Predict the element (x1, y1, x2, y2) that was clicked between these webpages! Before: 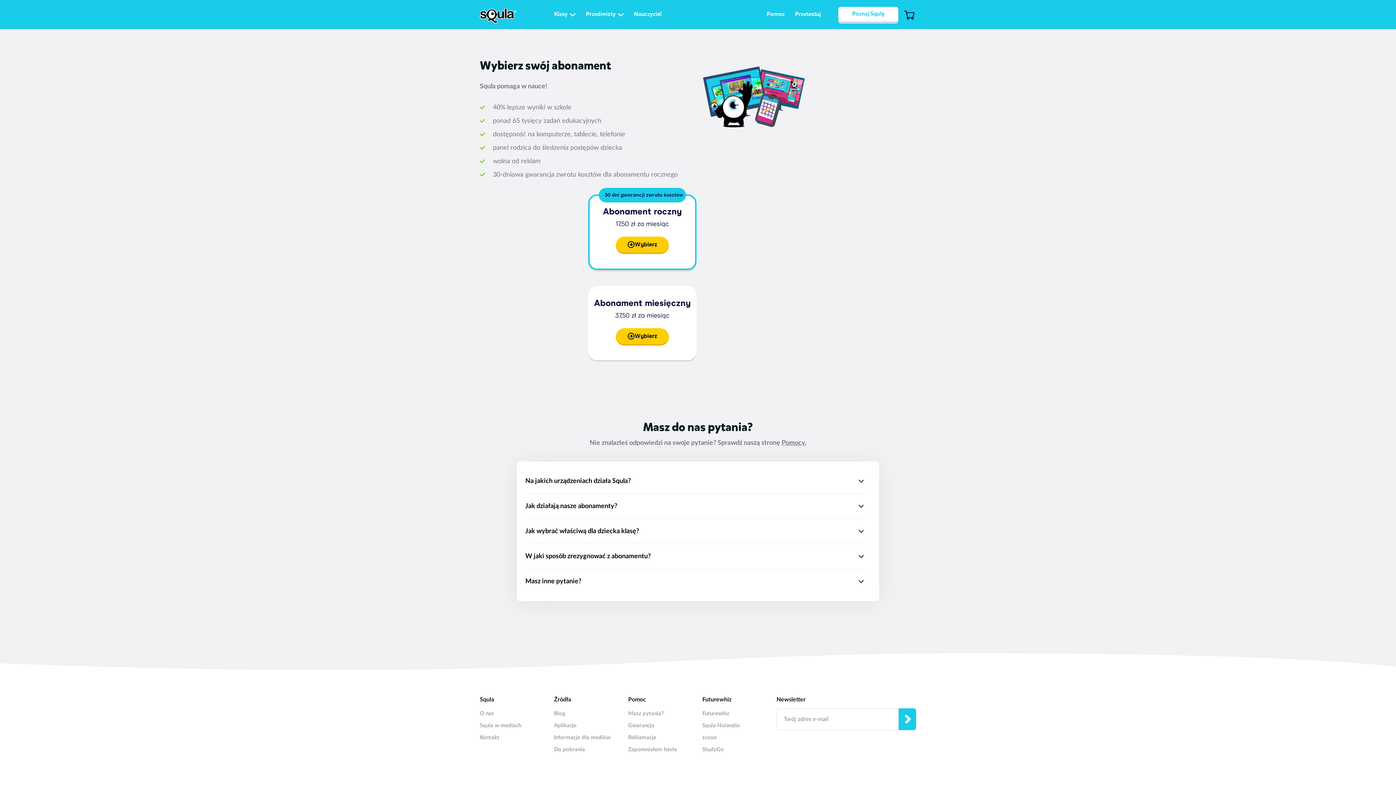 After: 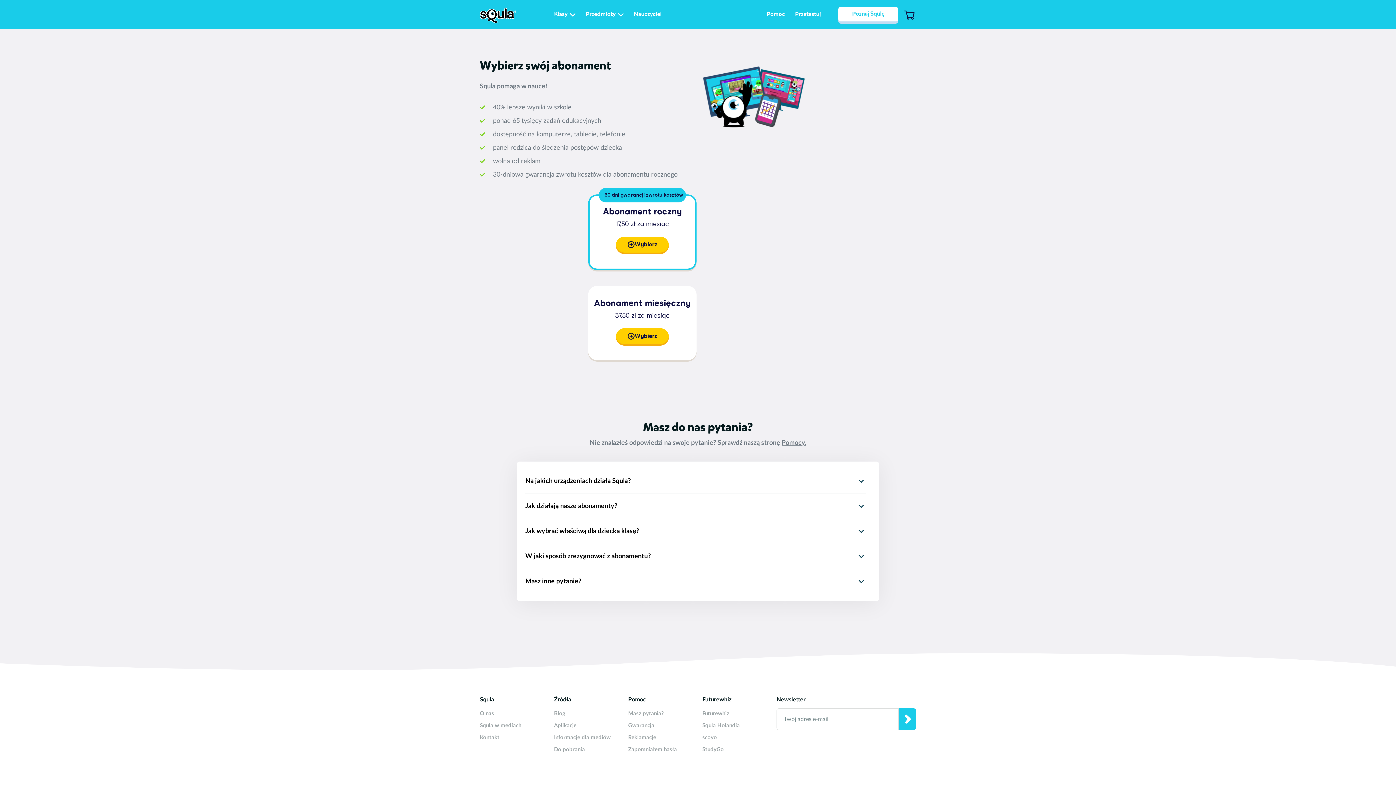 Action: bbox: (781, 439, 806, 447) label: Pomocy. (opens in a new tab)